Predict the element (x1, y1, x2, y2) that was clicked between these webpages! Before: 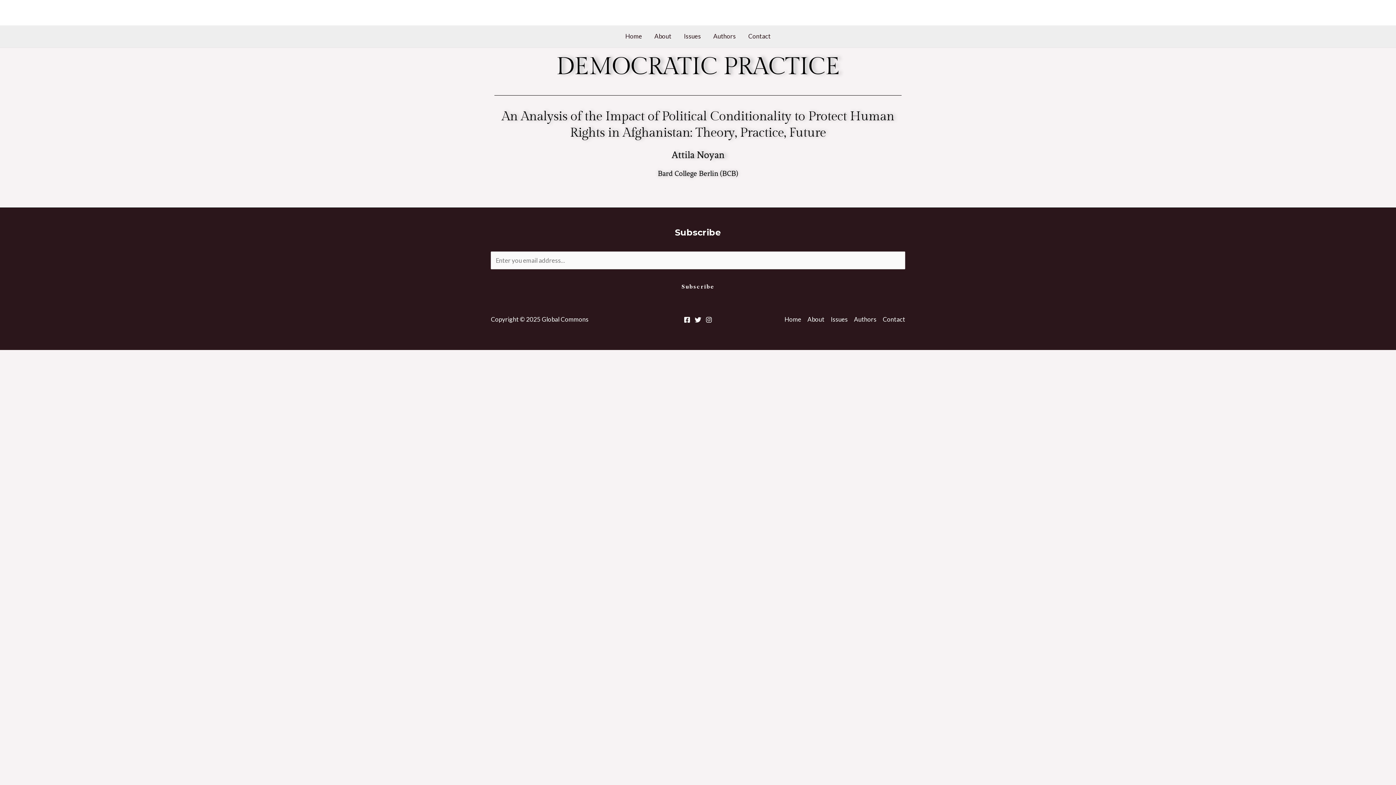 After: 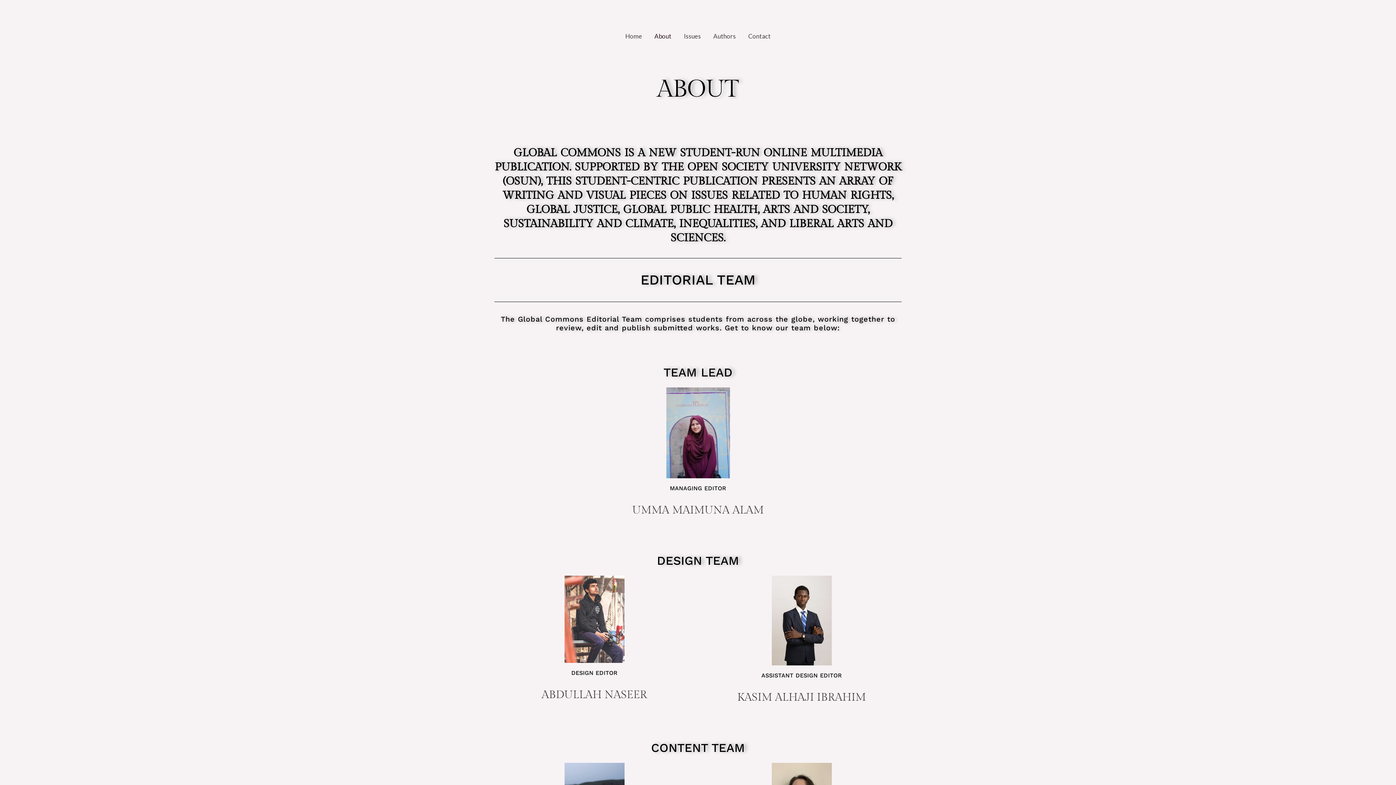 Action: label: About bbox: (804, 313, 827, 324)